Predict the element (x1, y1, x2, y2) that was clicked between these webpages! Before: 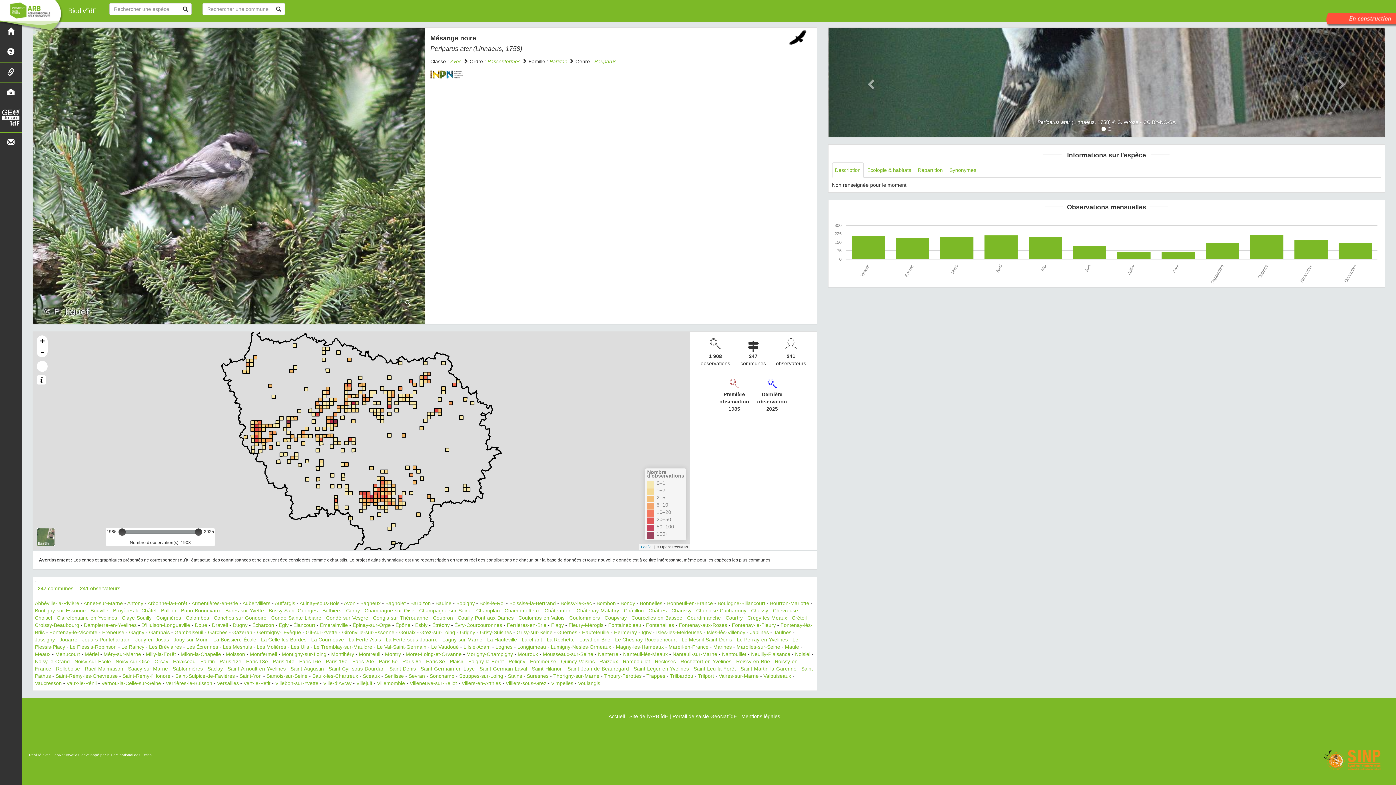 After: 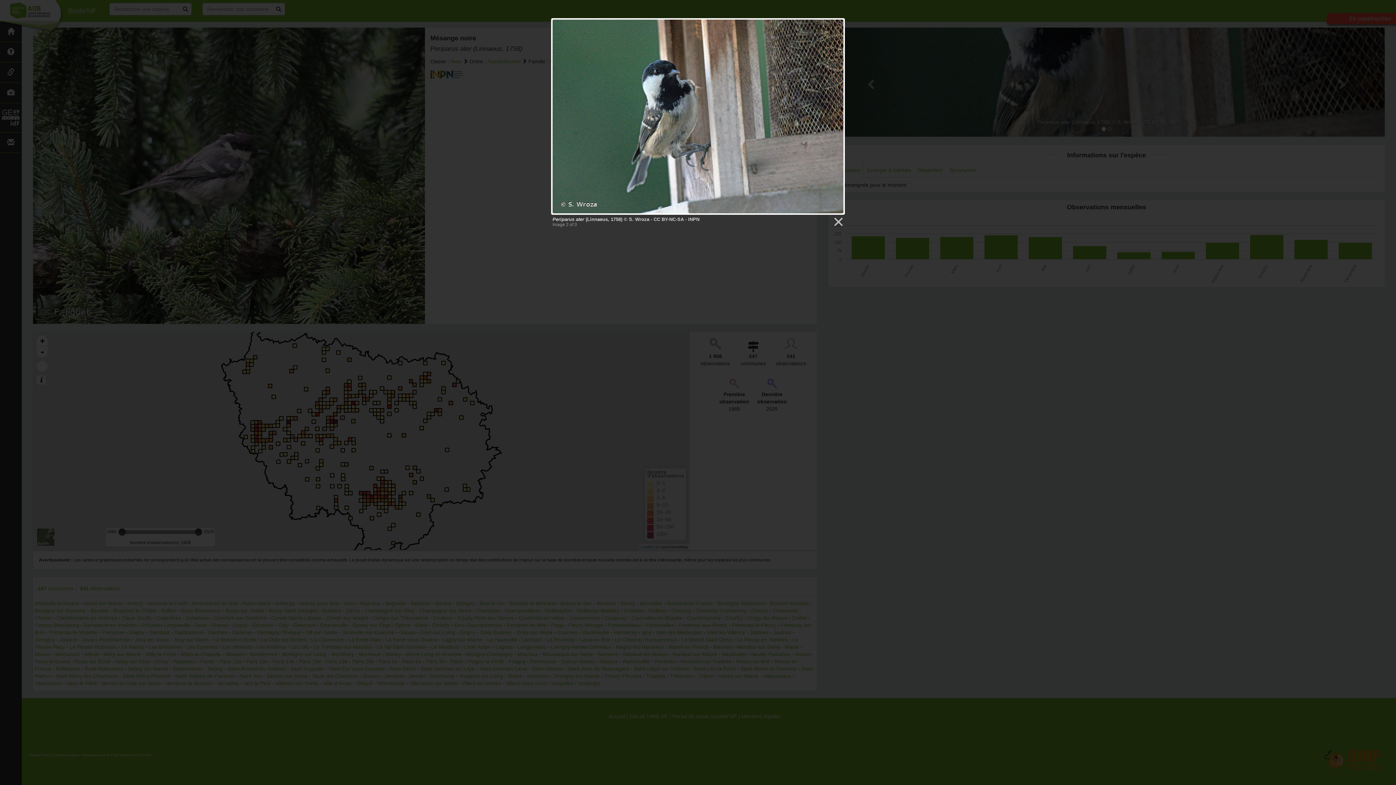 Action: bbox: (828, 27, 1385, 136) label: Periparus ater (Linnaeus, 1758) © S. Wroza - CC BY-NC-SA